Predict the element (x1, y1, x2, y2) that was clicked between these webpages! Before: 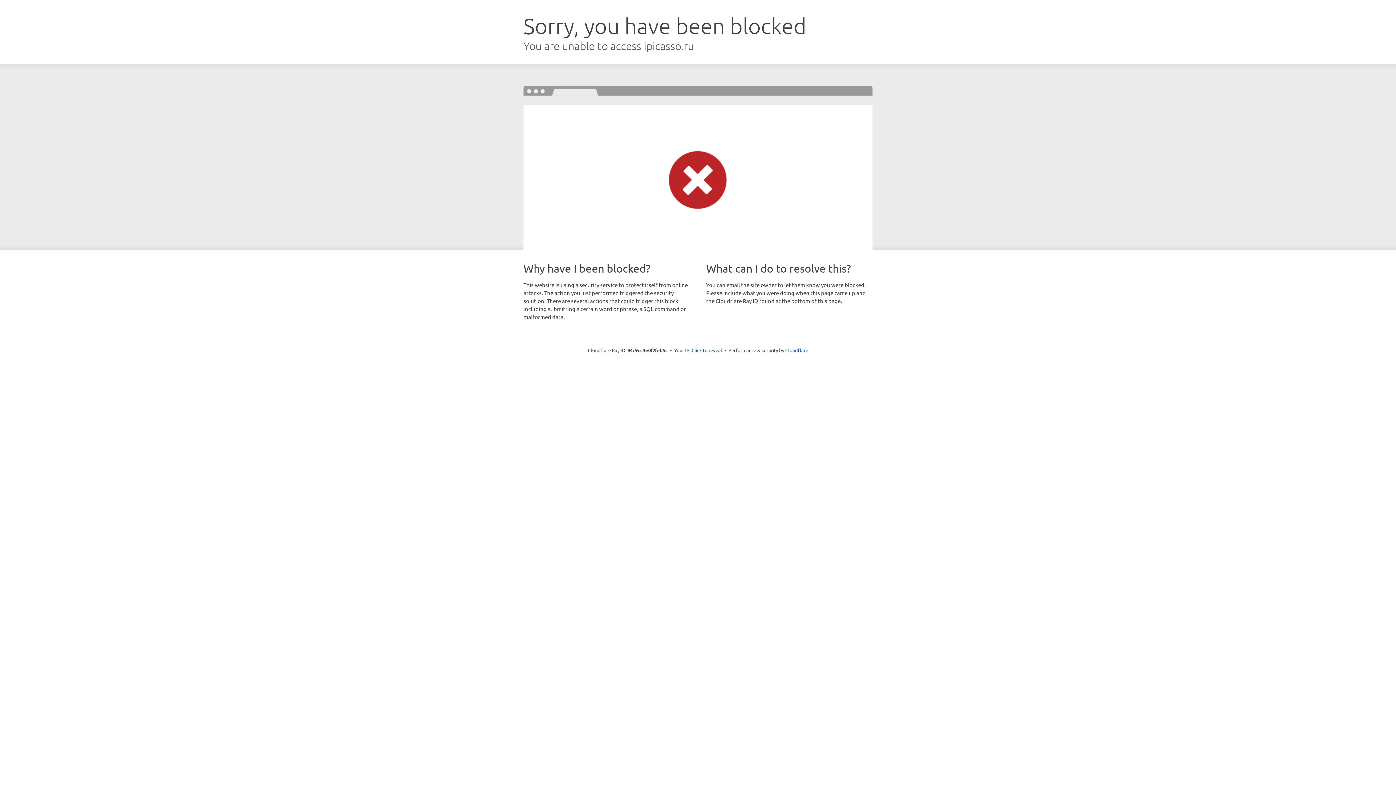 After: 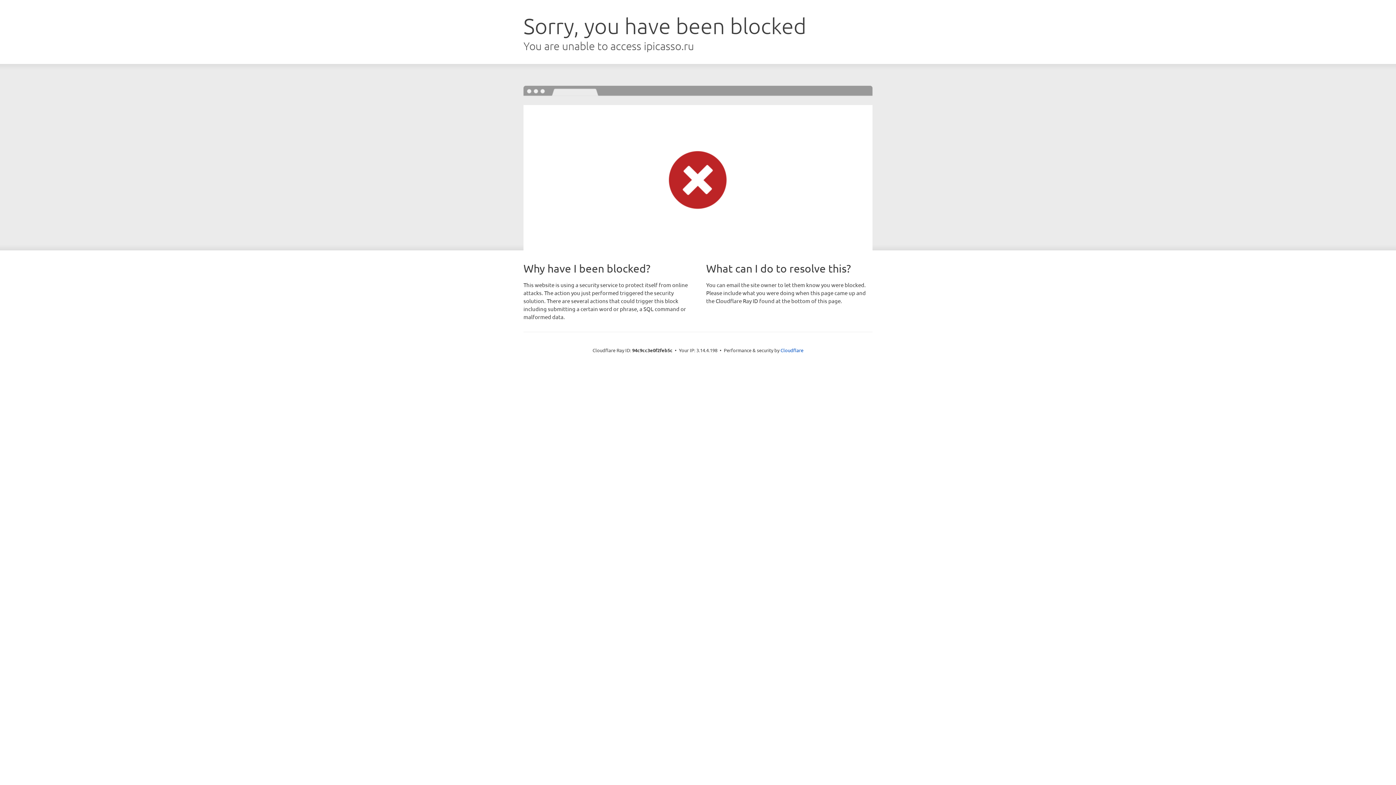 Action: bbox: (691, 346, 722, 353) label: Click to reveal